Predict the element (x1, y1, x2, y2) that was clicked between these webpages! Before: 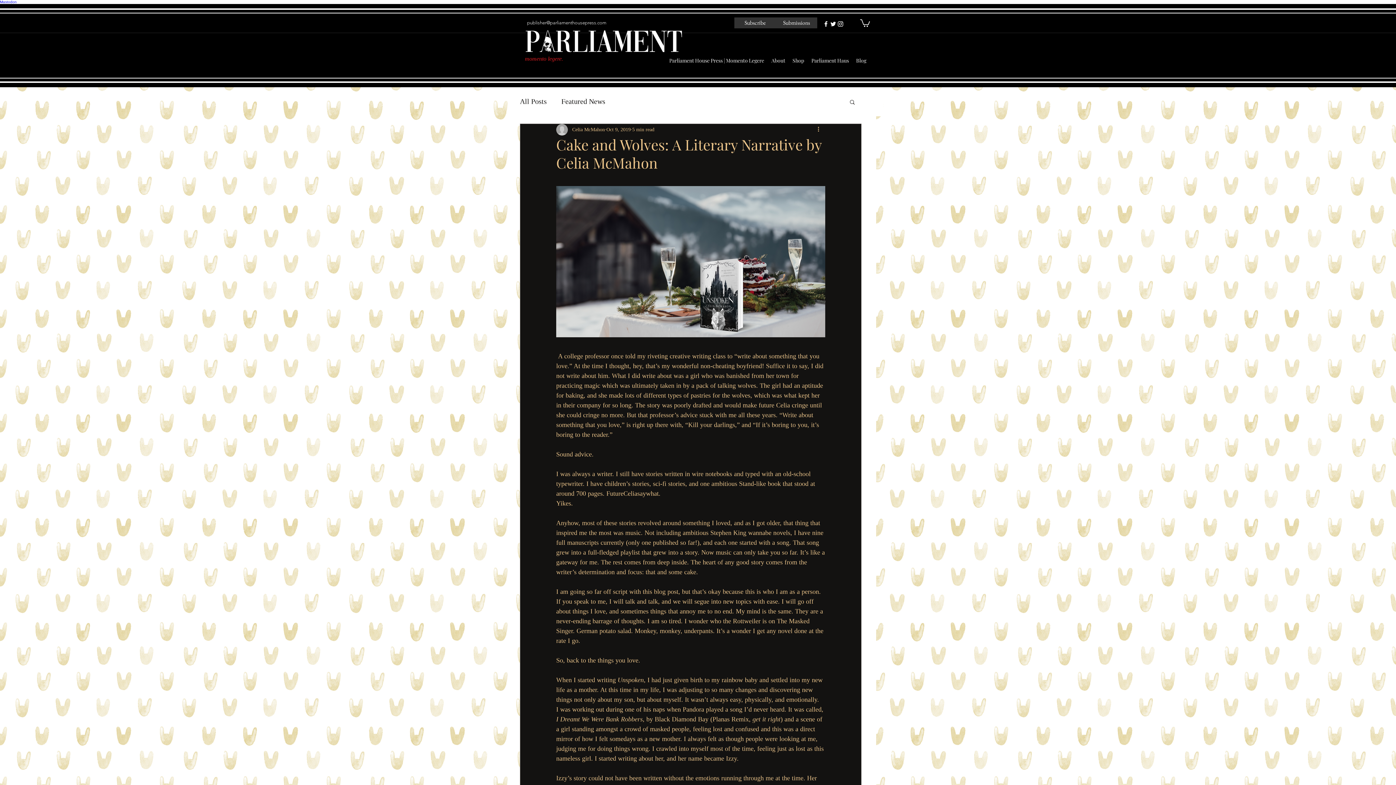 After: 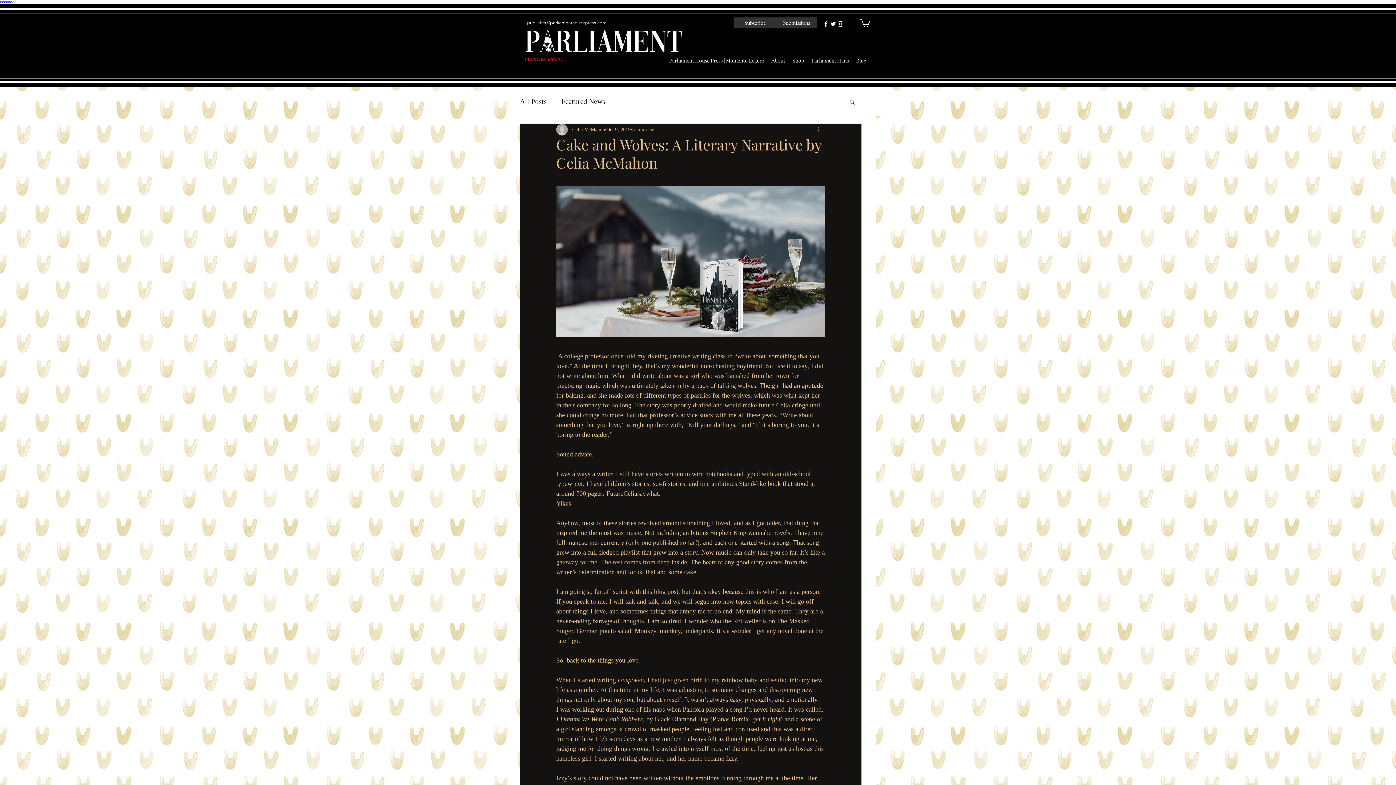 Action: label: More actions bbox: (816, 125, 825, 134)